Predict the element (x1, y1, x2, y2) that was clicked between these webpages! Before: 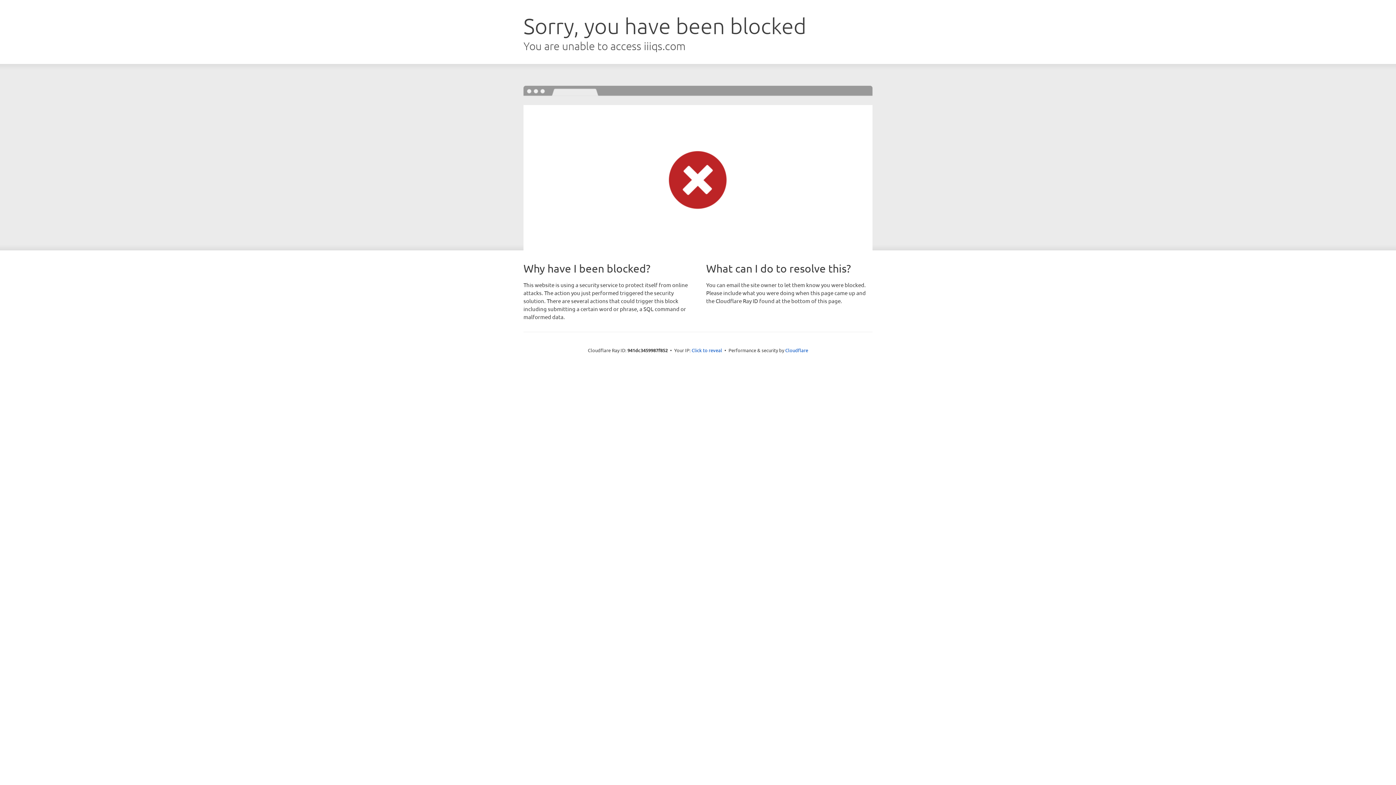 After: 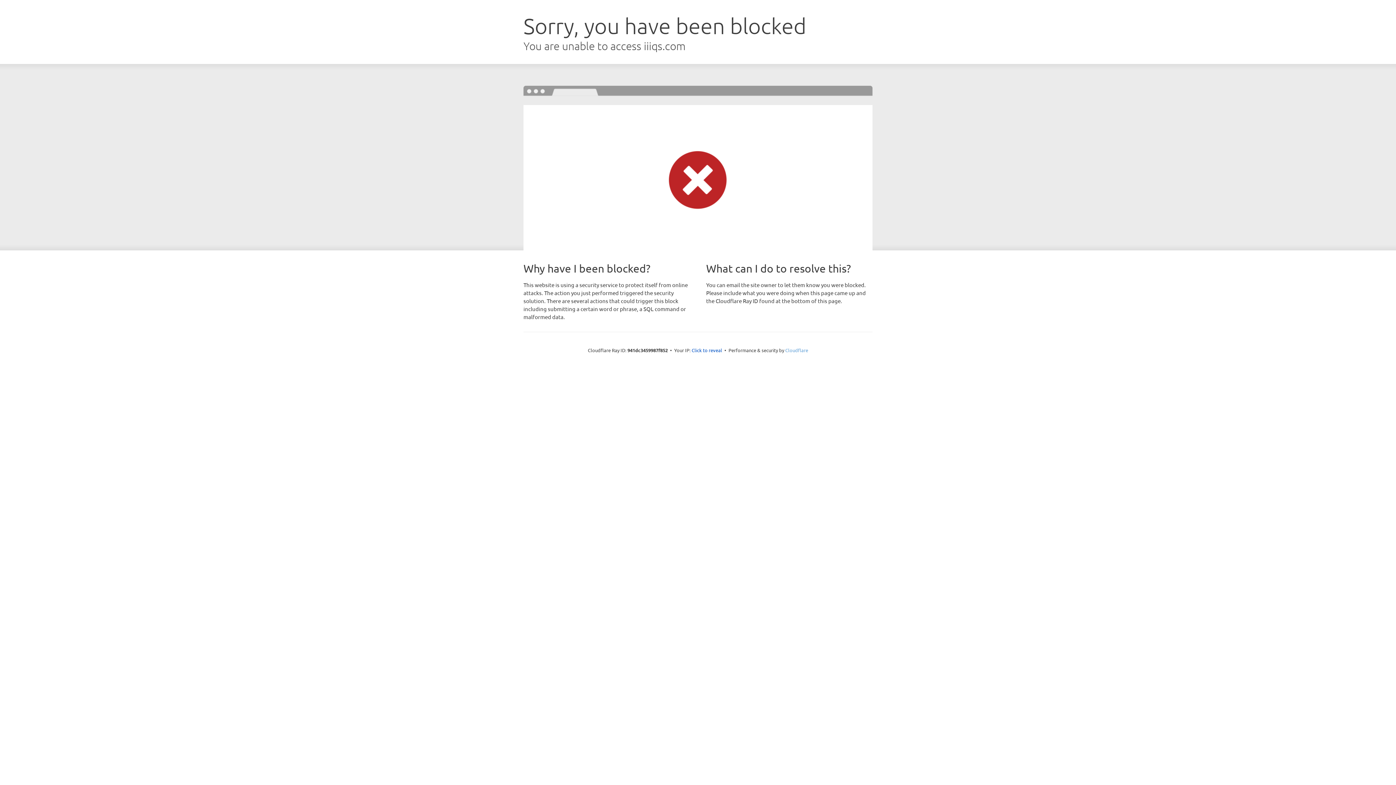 Action: label: Cloudflare bbox: (785, 347, 808, 353)